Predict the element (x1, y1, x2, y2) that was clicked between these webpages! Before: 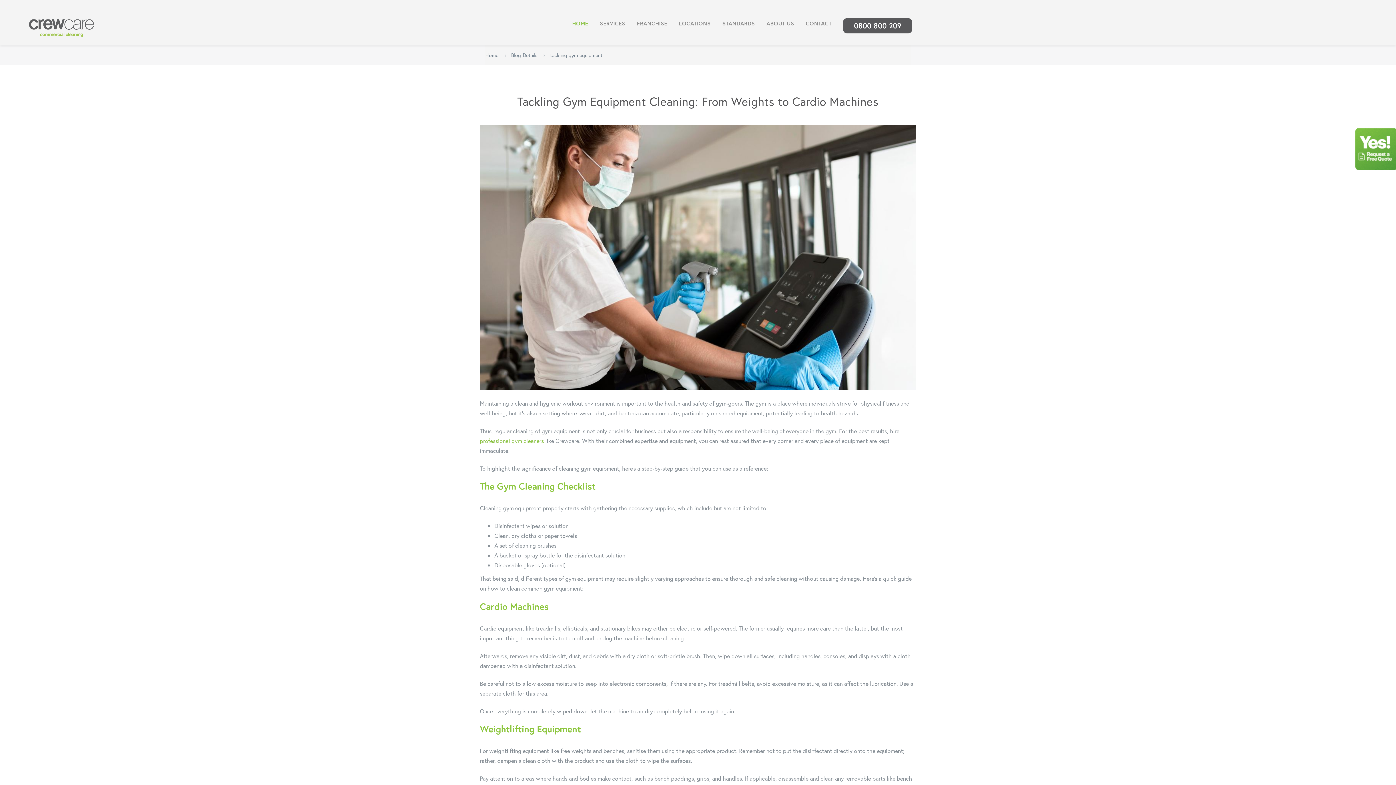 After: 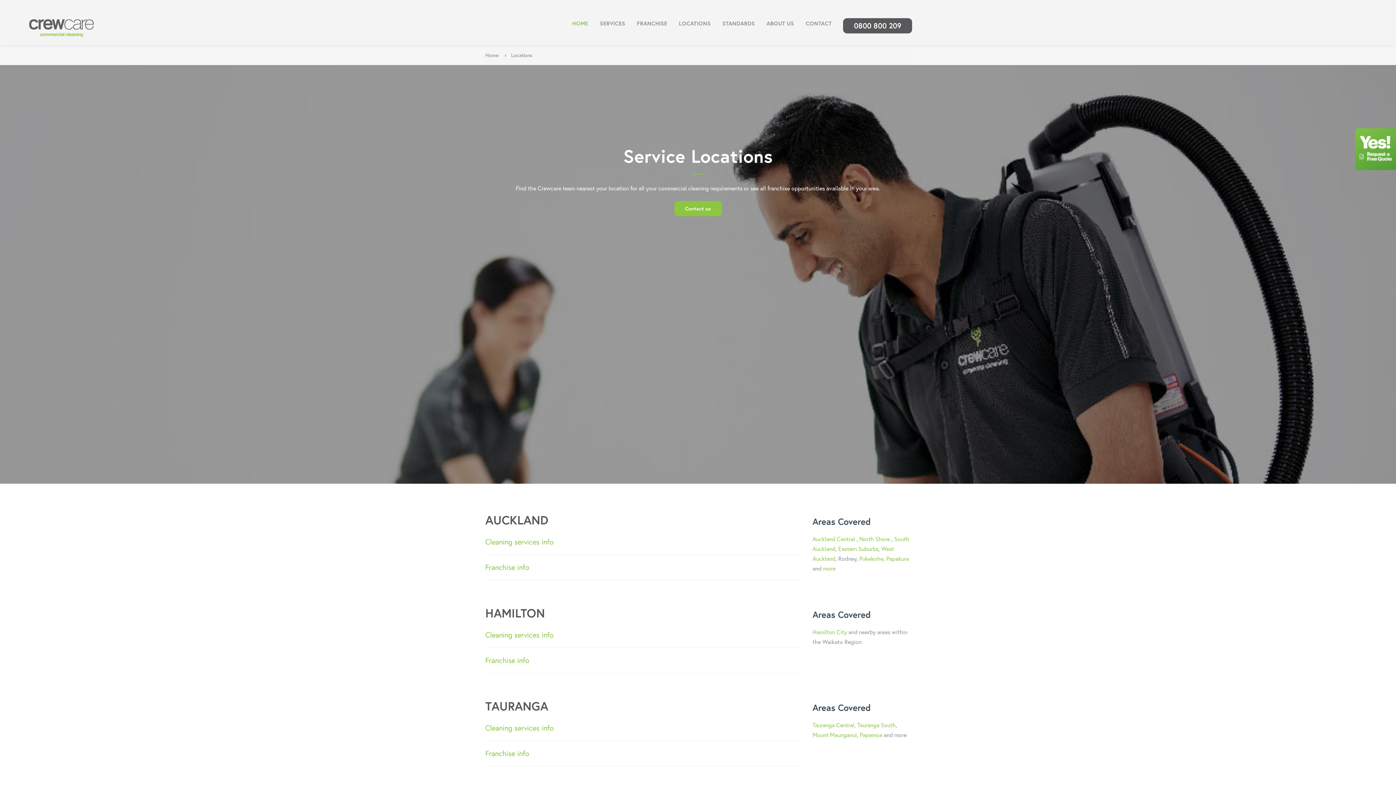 Action: bbox: (673, 12, 716, 33) label: LOCATIONS